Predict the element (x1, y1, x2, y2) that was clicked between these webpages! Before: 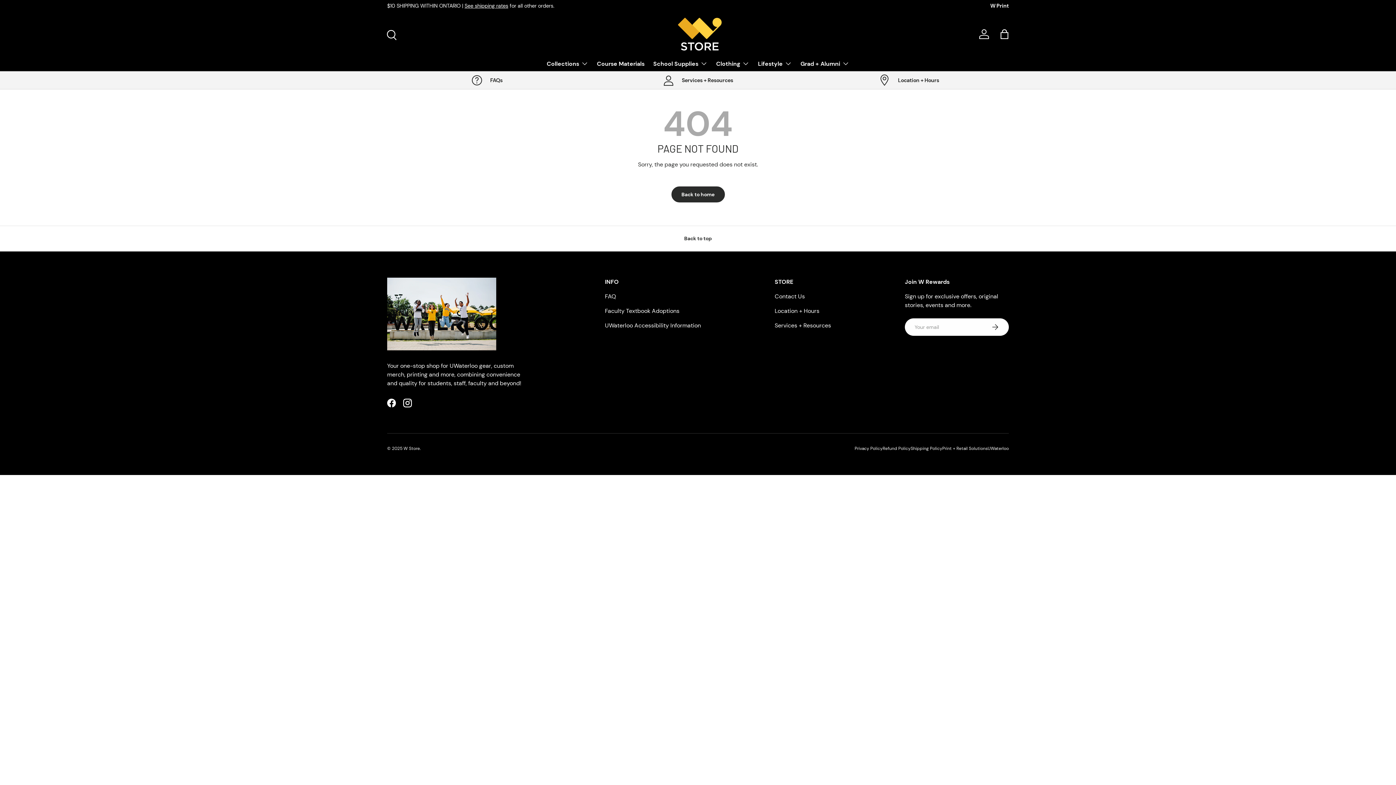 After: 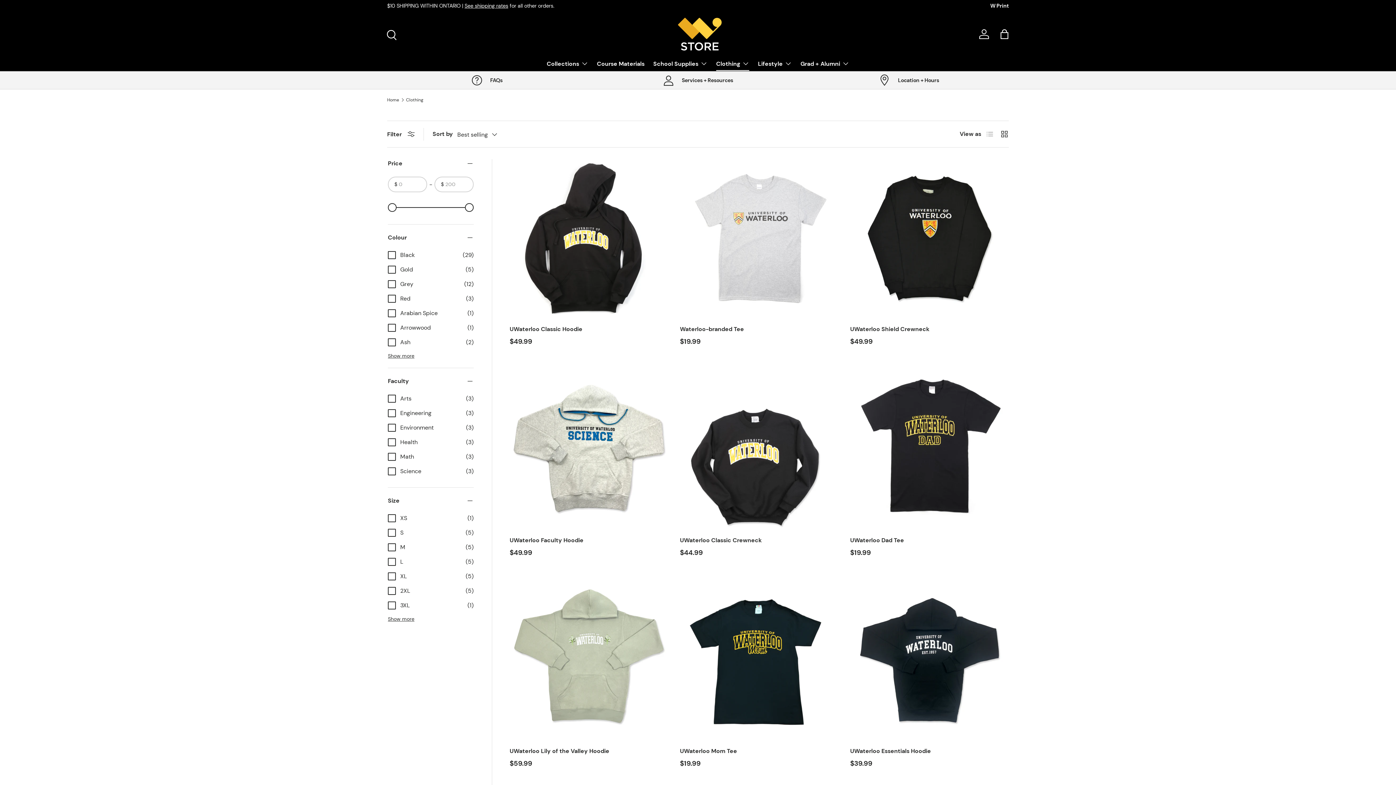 Action: label: Clothing bbox: (716, 56, 749, 70)